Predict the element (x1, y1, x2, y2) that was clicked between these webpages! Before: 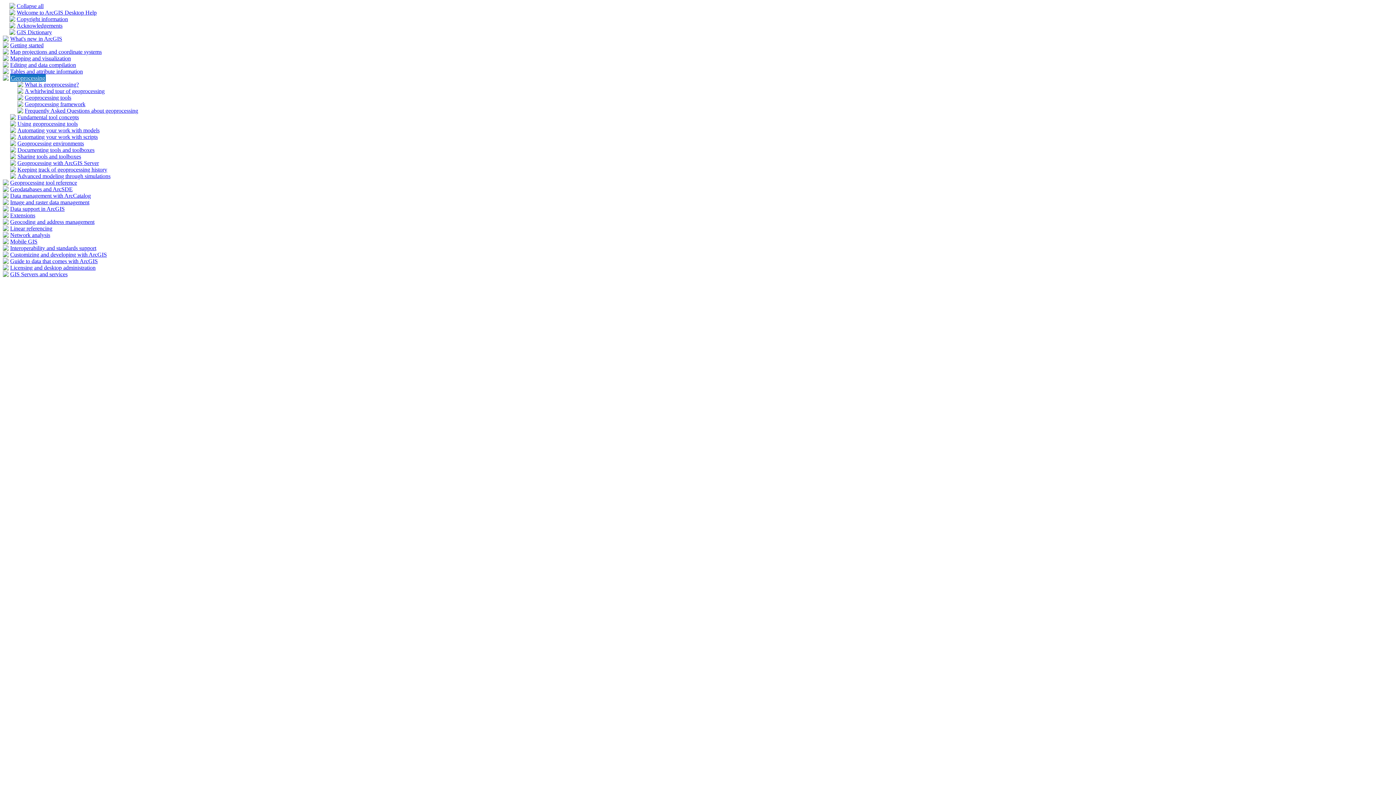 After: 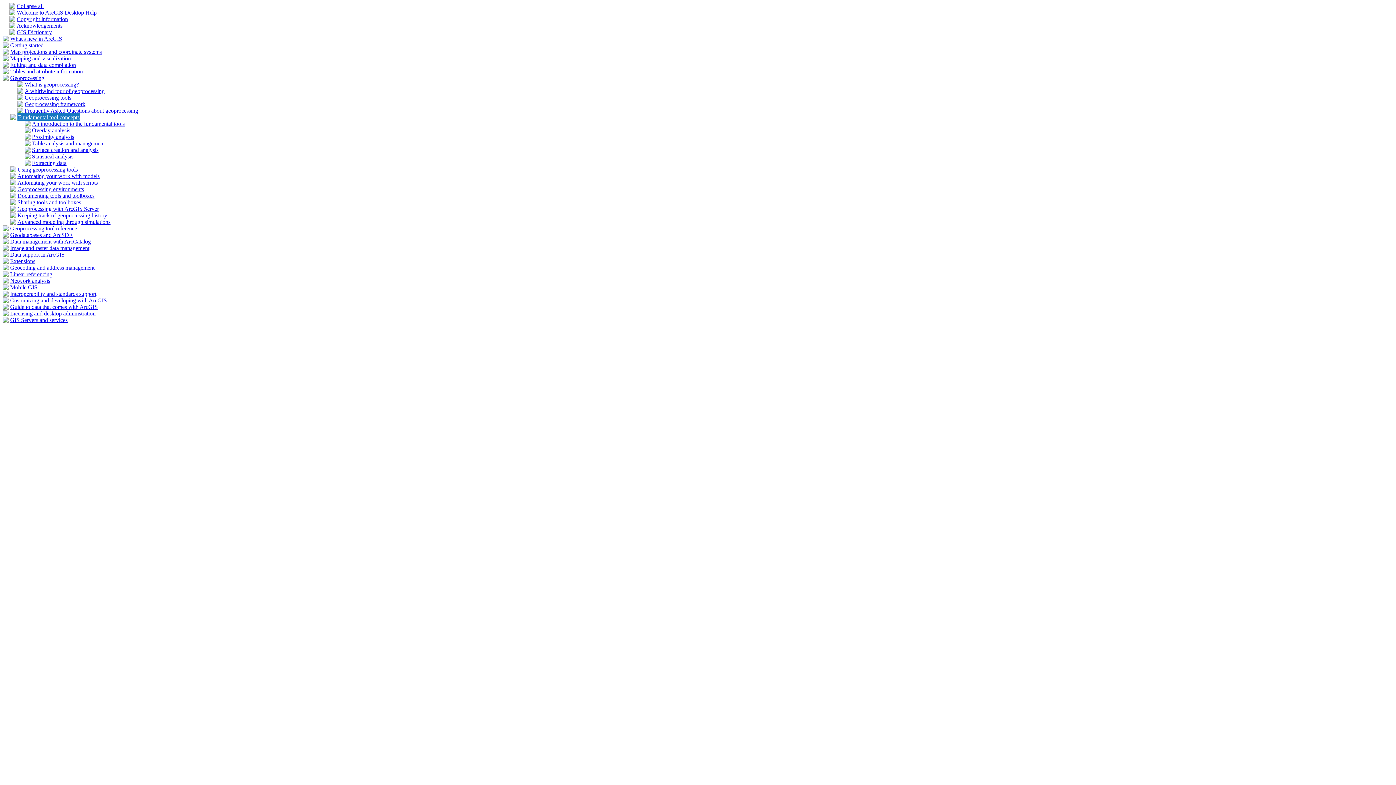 Action: bbox: (10, 114, 16, 121)